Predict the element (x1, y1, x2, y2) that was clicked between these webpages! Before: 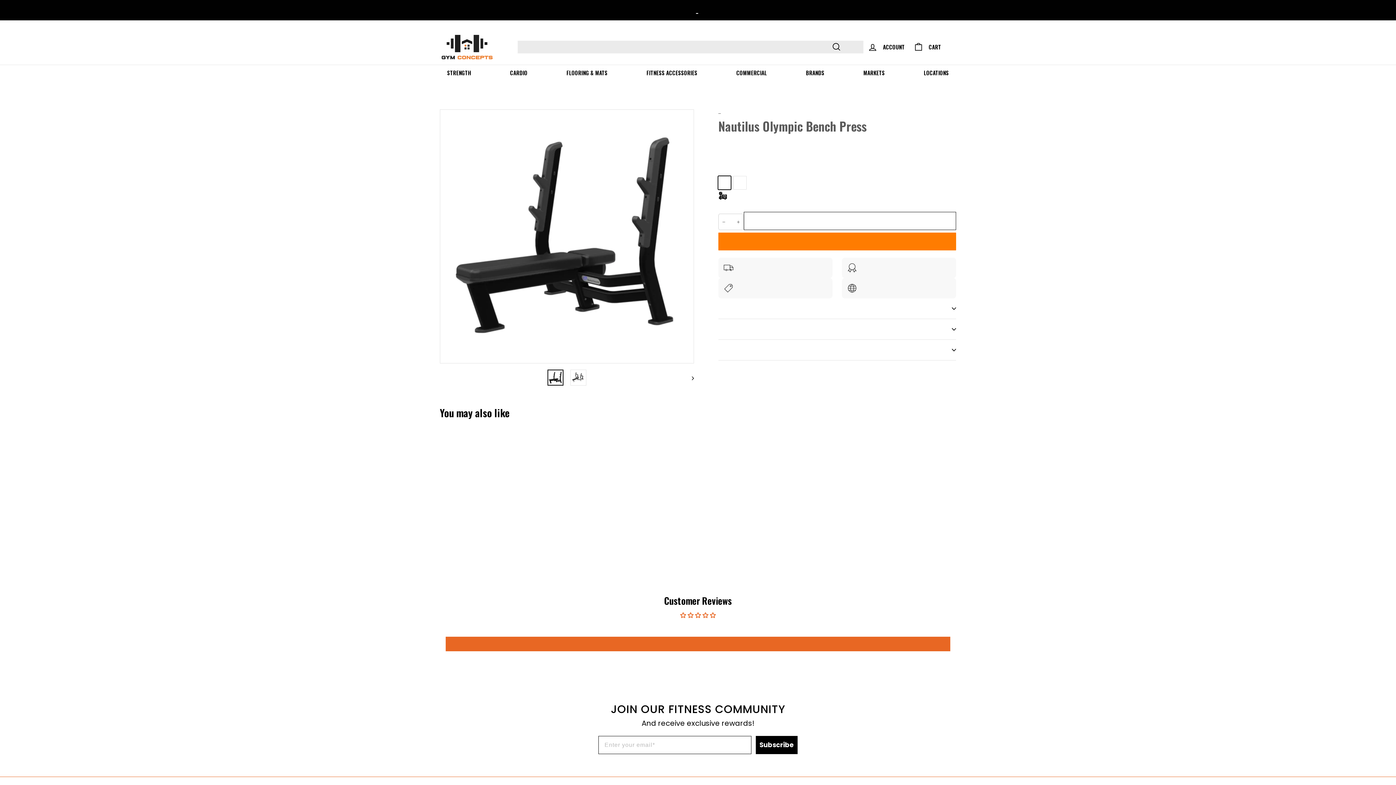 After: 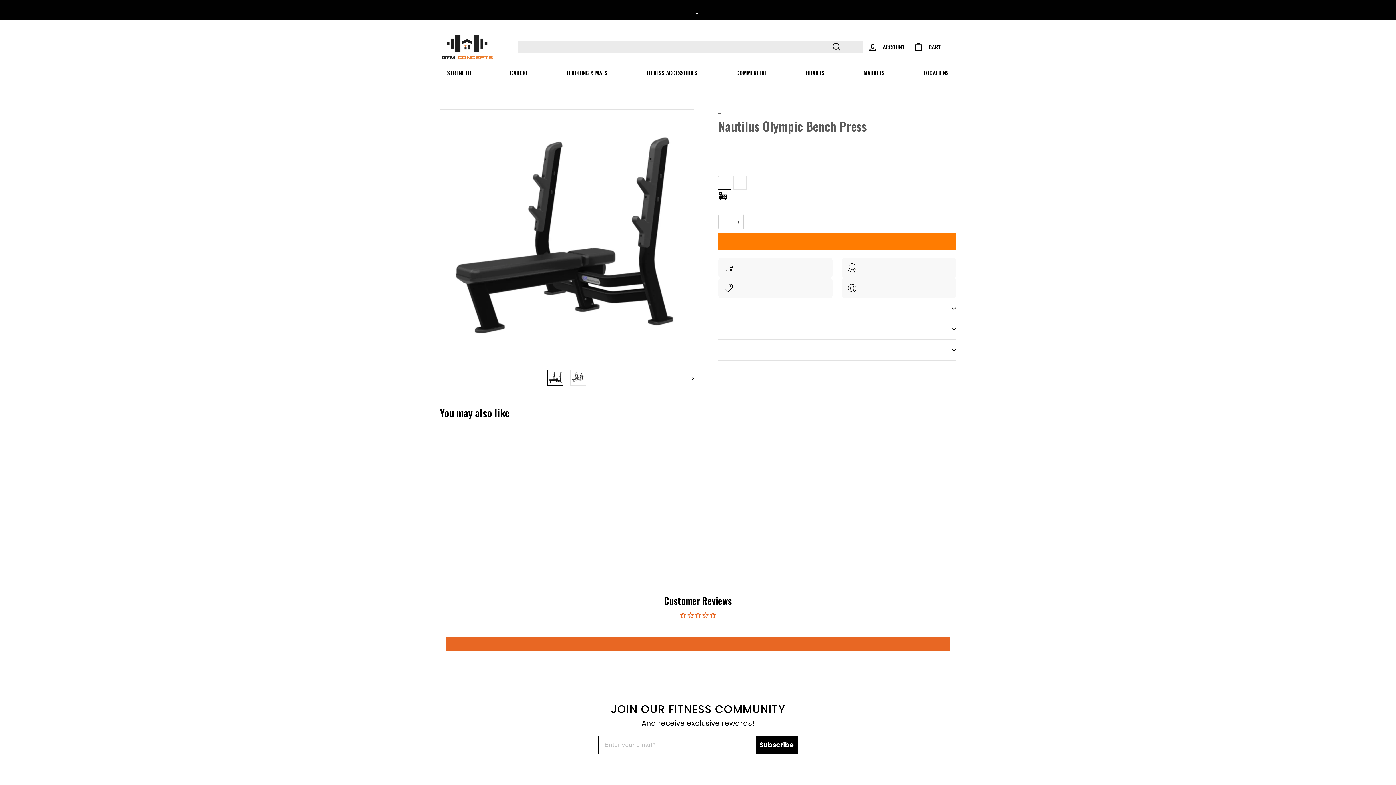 Action: bbox: (547, 369, 563, 385)